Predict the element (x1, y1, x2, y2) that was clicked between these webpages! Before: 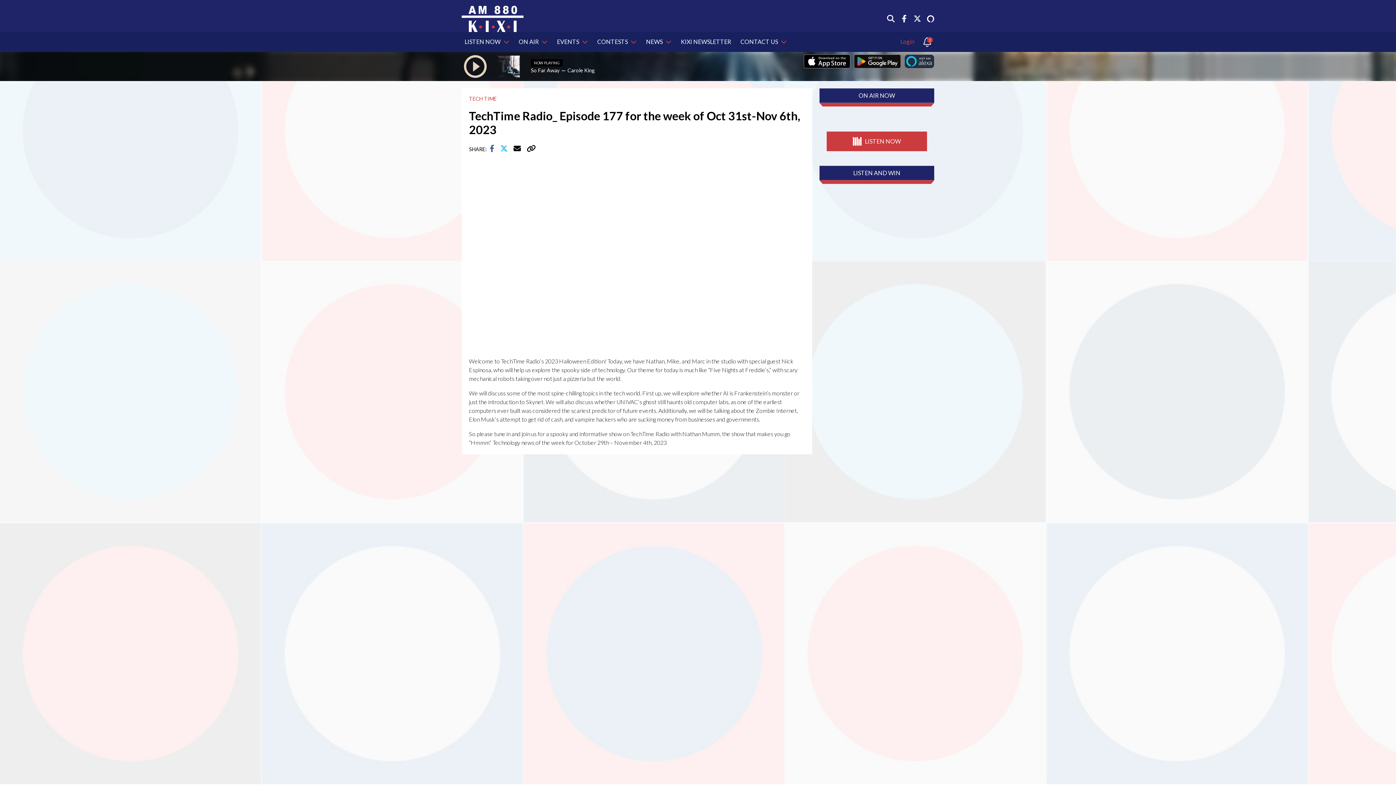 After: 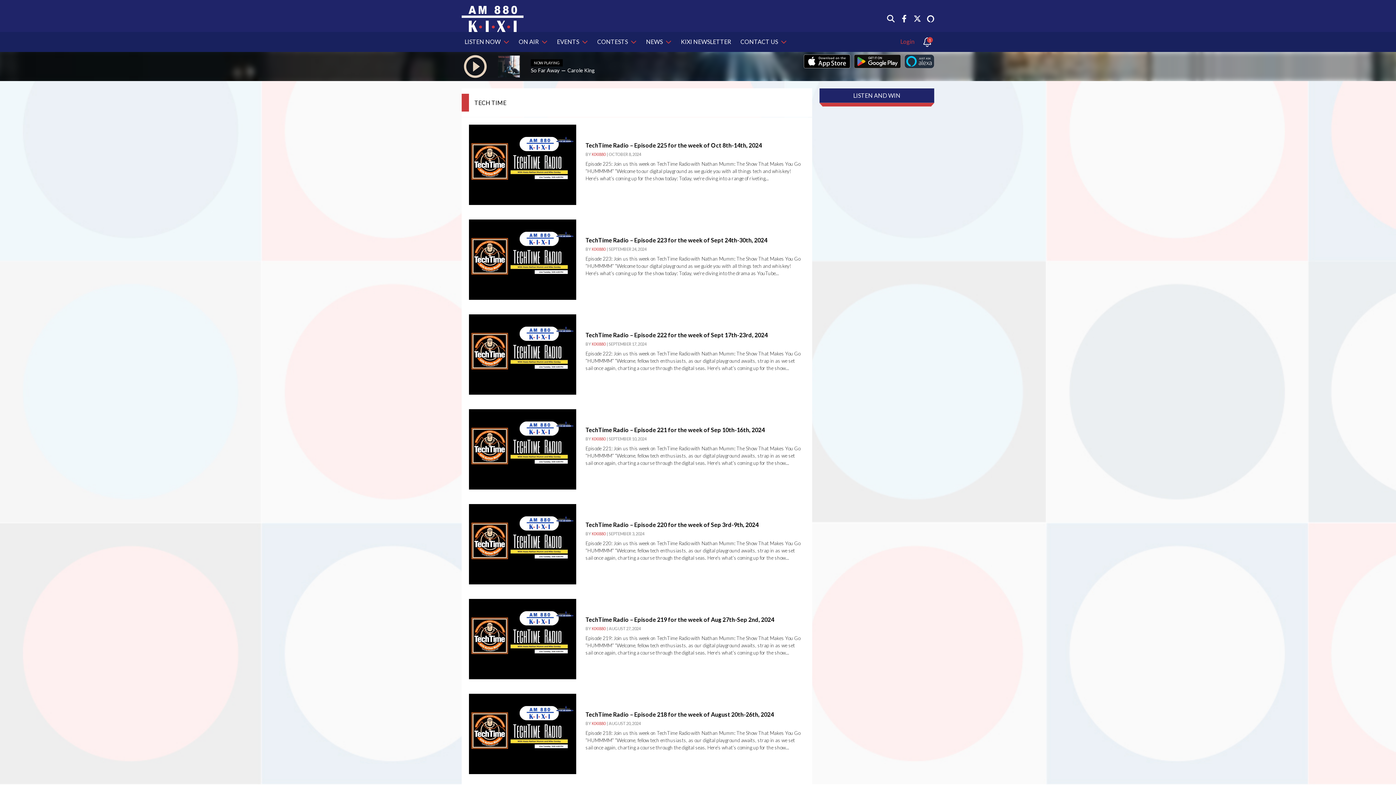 Action: bbox: (469, 95, 496, 101) label: TECH TIME